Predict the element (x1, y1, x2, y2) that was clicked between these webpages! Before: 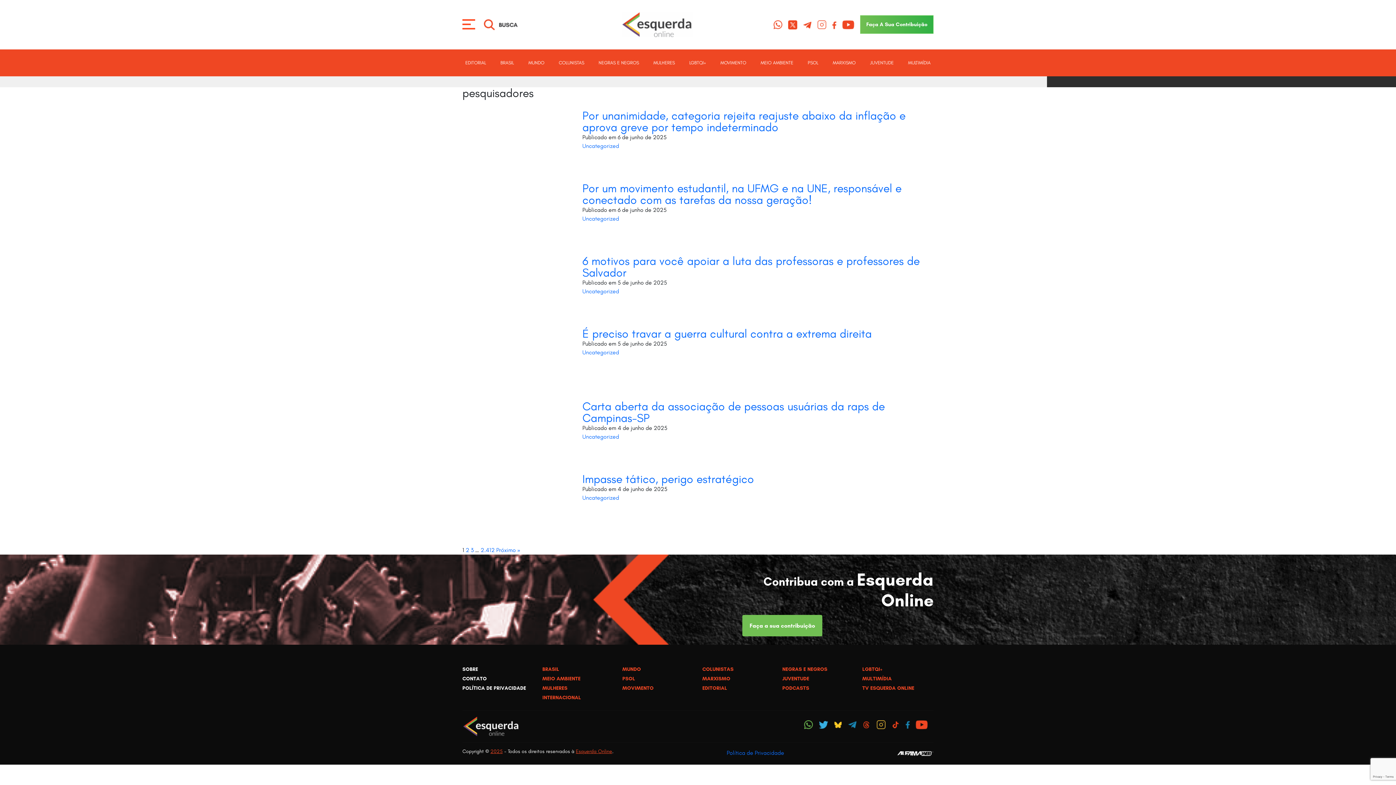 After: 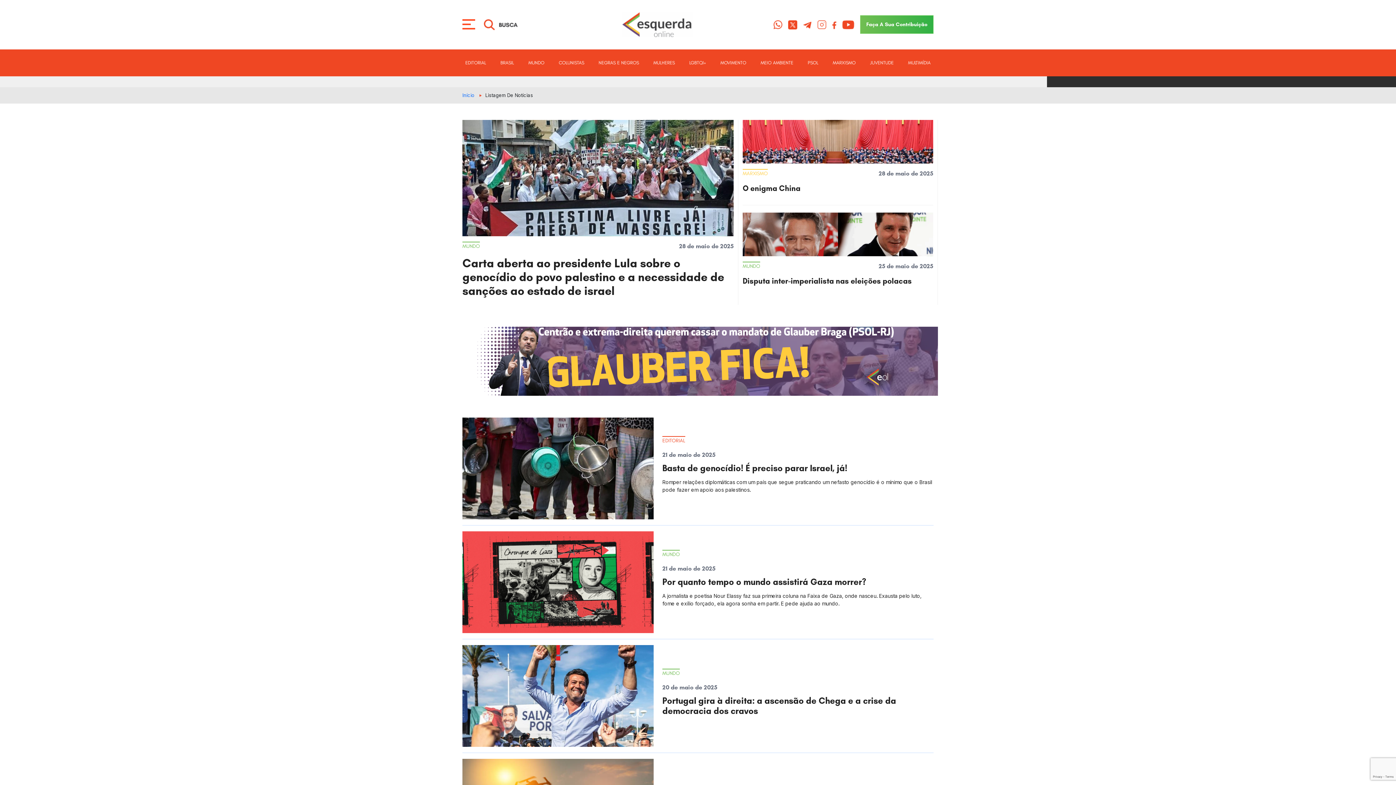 Action: label: MUNDO bbox: (622, 666, 693, 672)